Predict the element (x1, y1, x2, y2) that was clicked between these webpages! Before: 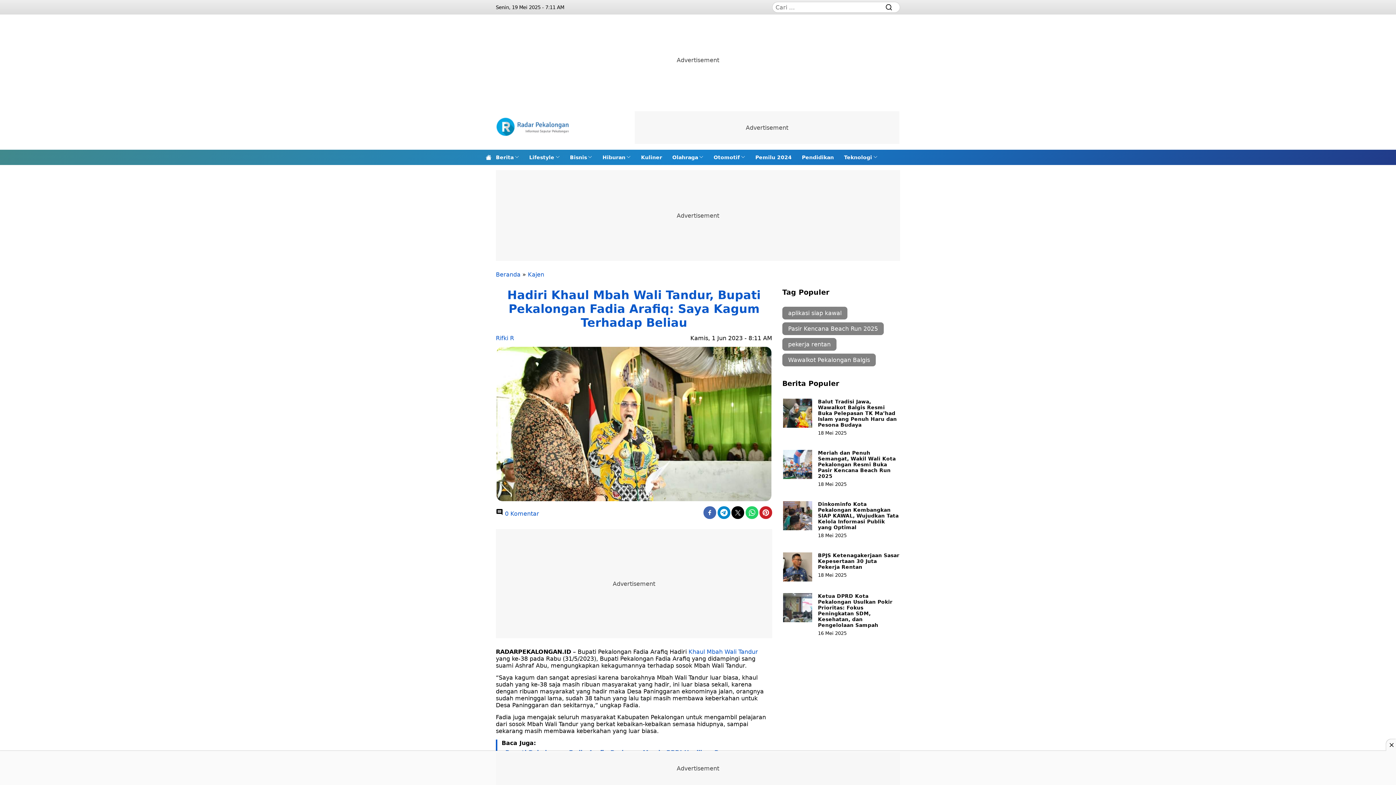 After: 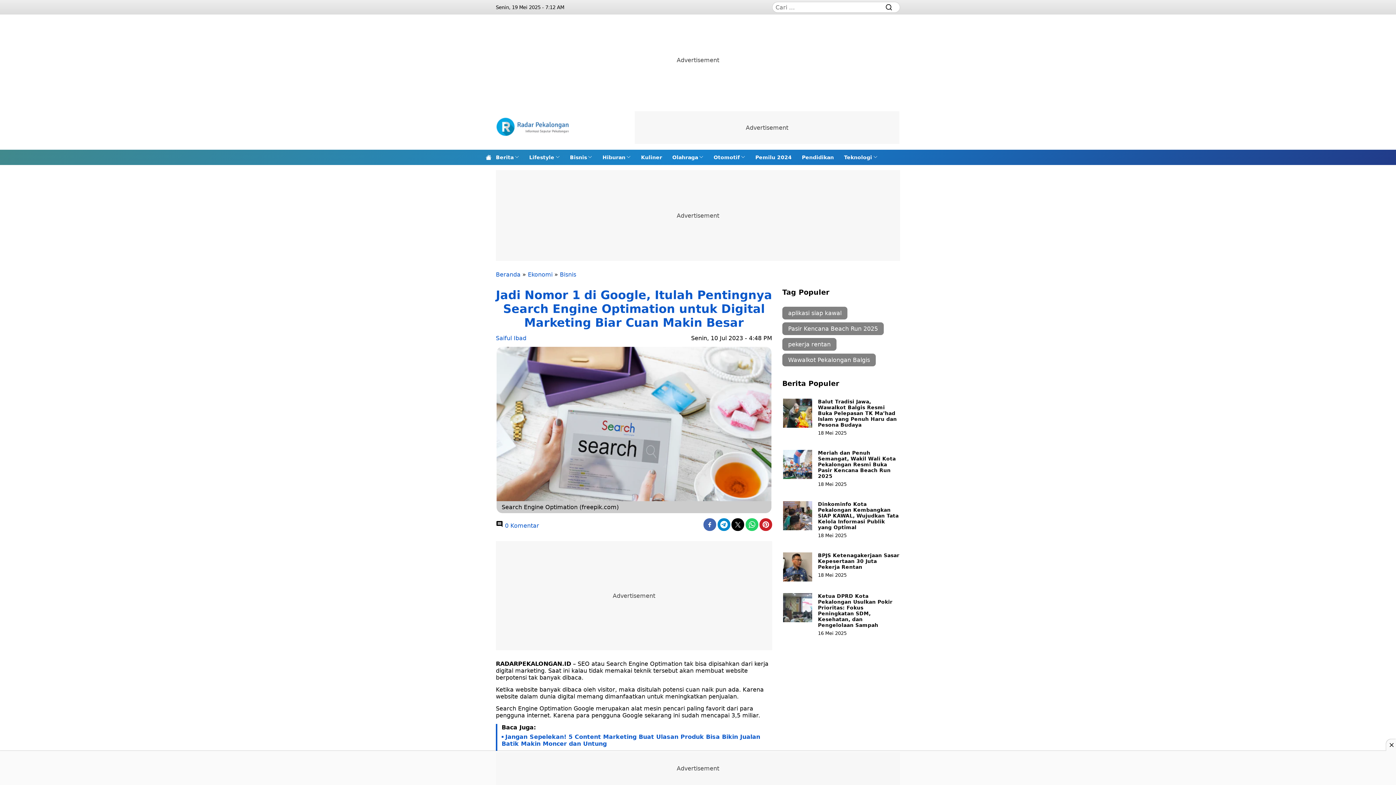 Action: bbox: (882, 1, 895, 12) label: Cari